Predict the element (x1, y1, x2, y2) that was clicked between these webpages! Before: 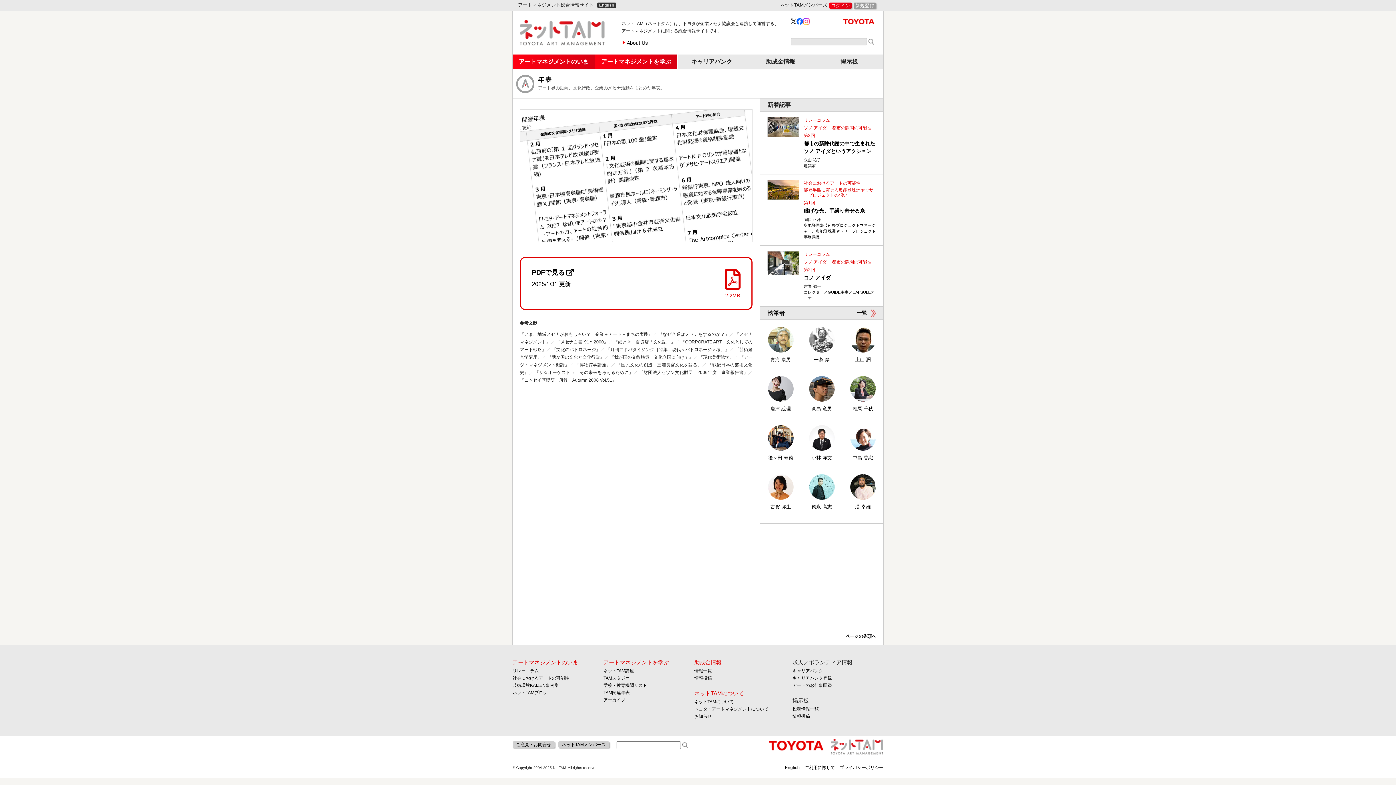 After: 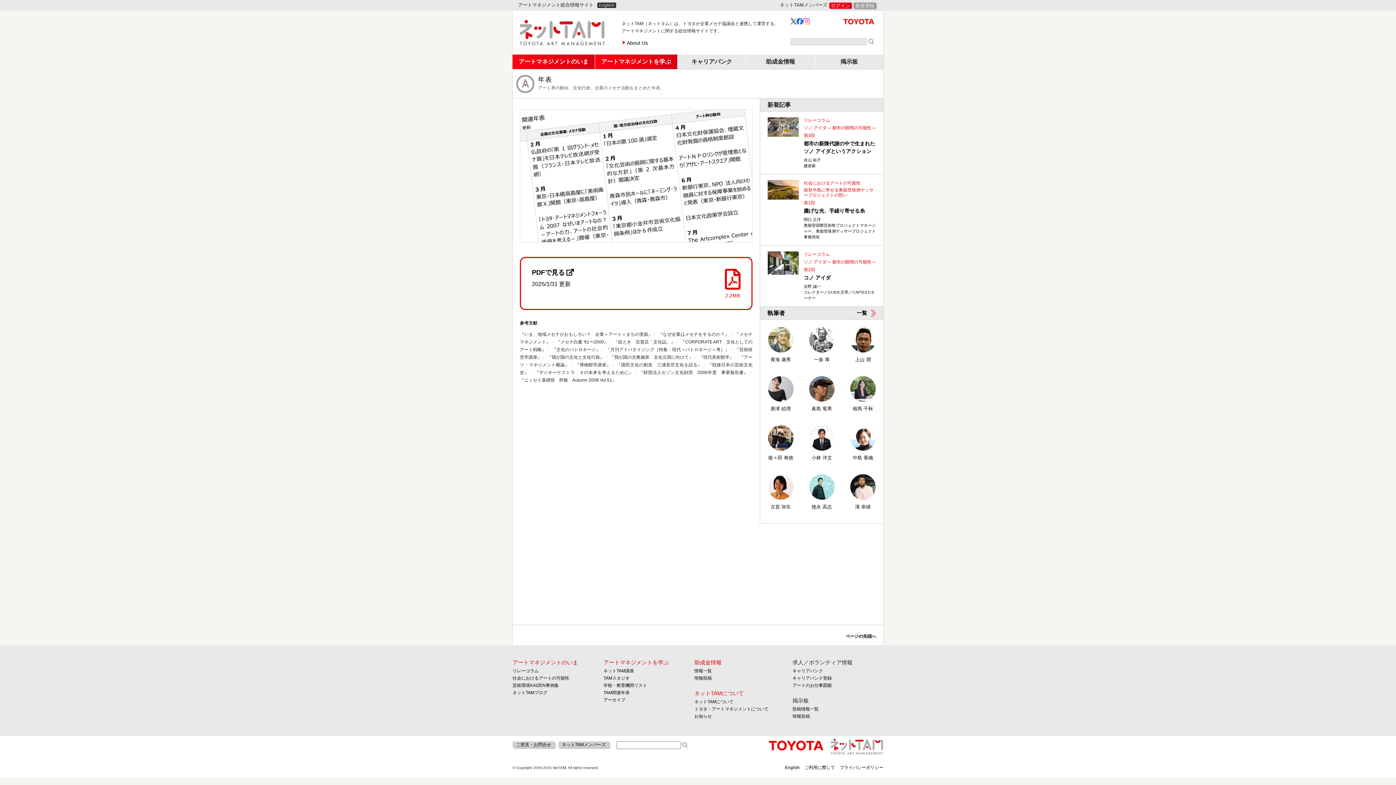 Action: bbox: (796, 18, 803, 24)